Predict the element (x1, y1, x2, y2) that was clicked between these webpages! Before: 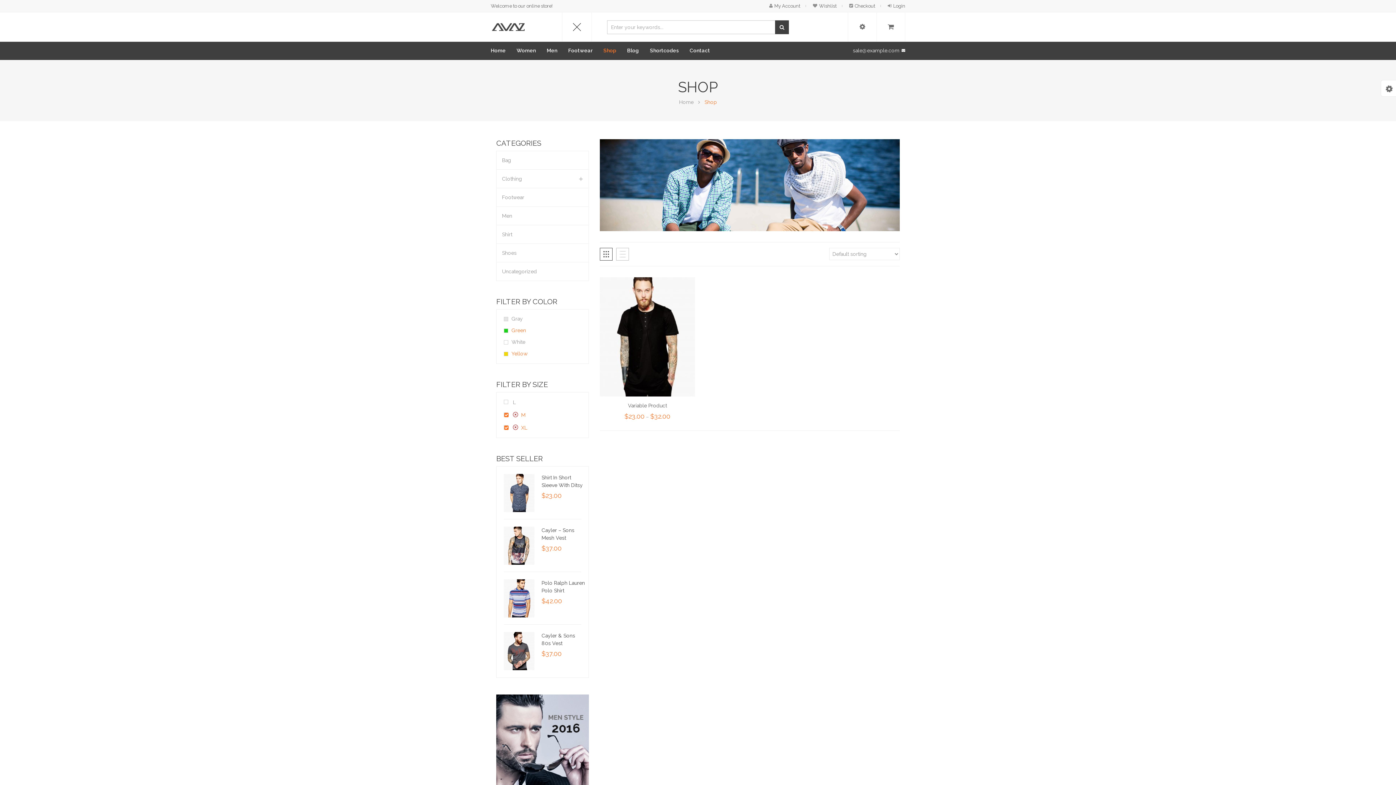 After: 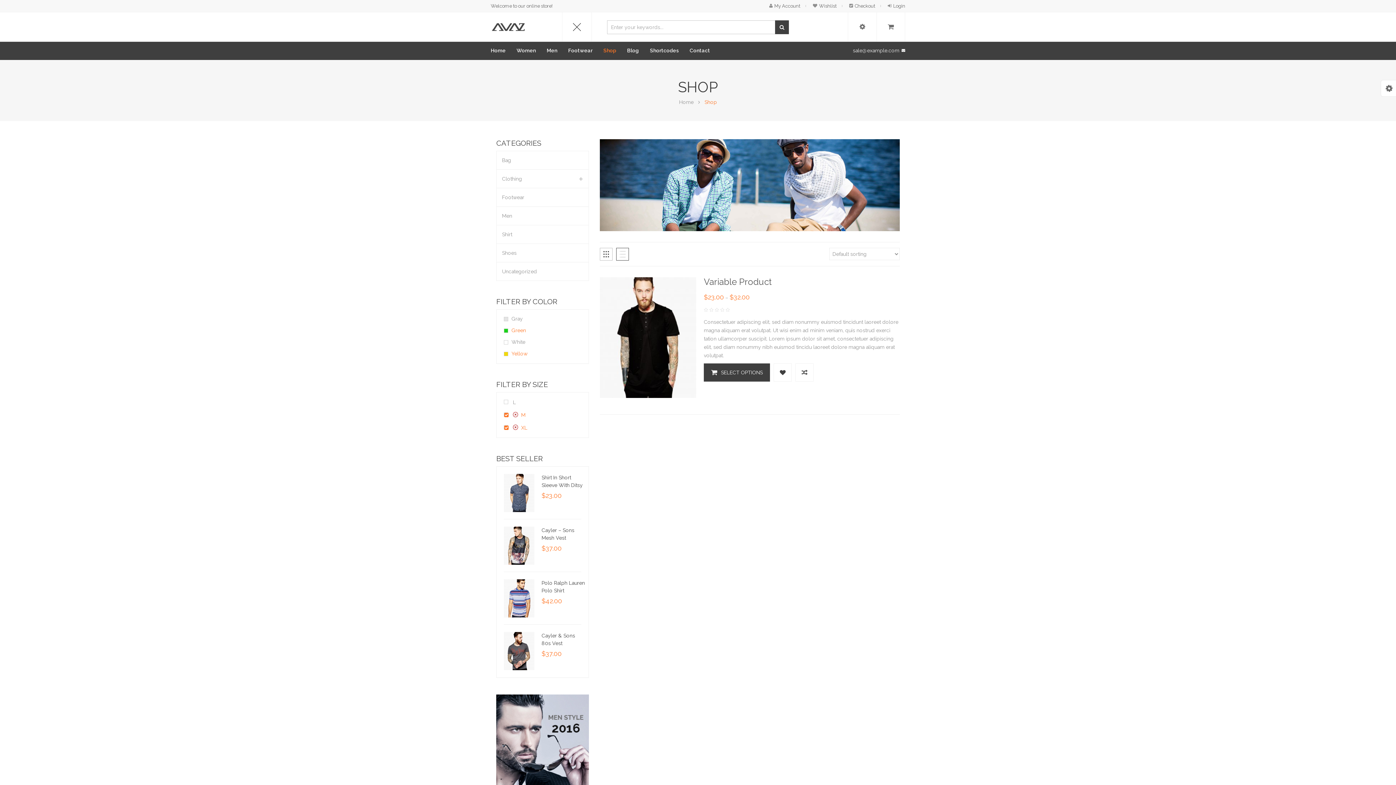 Action: bbox: (616, 248, 629, 260)